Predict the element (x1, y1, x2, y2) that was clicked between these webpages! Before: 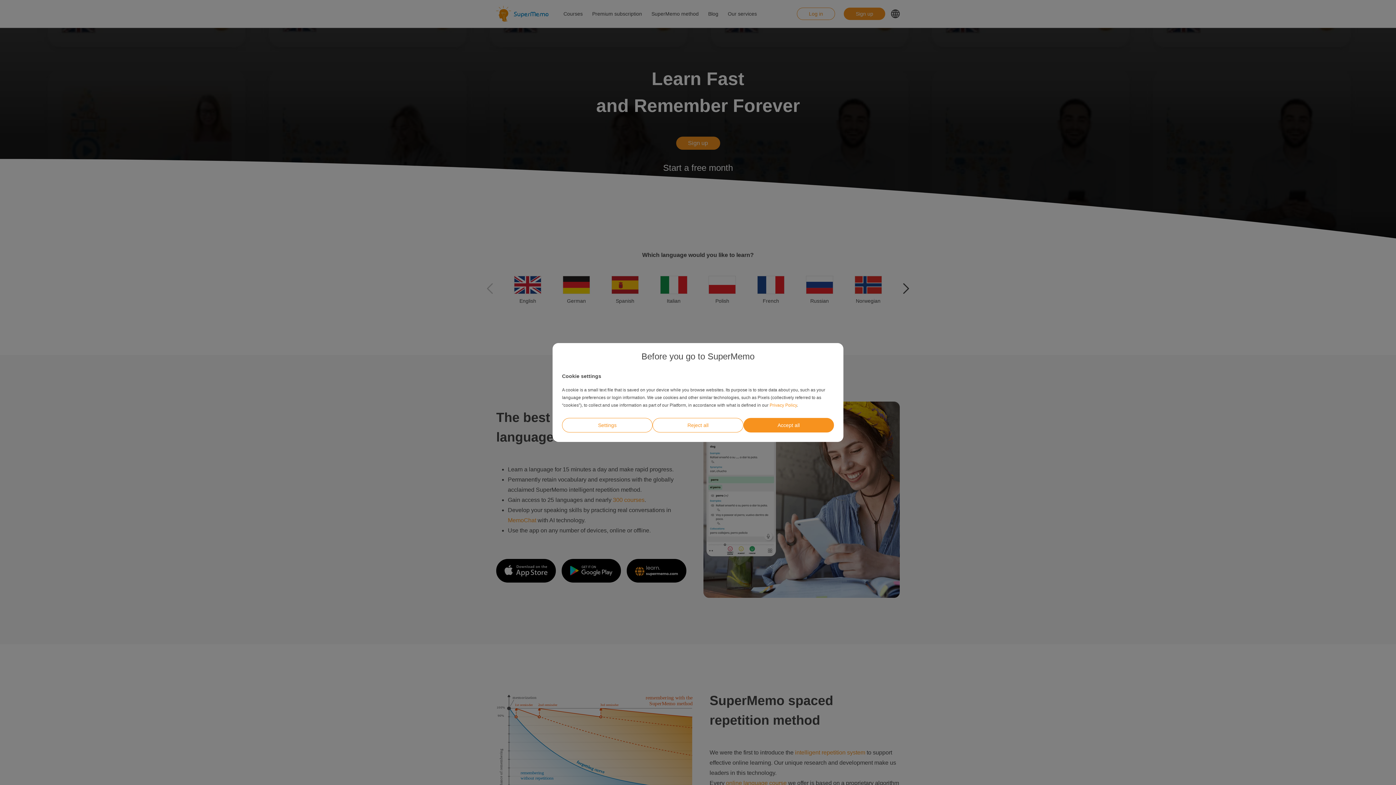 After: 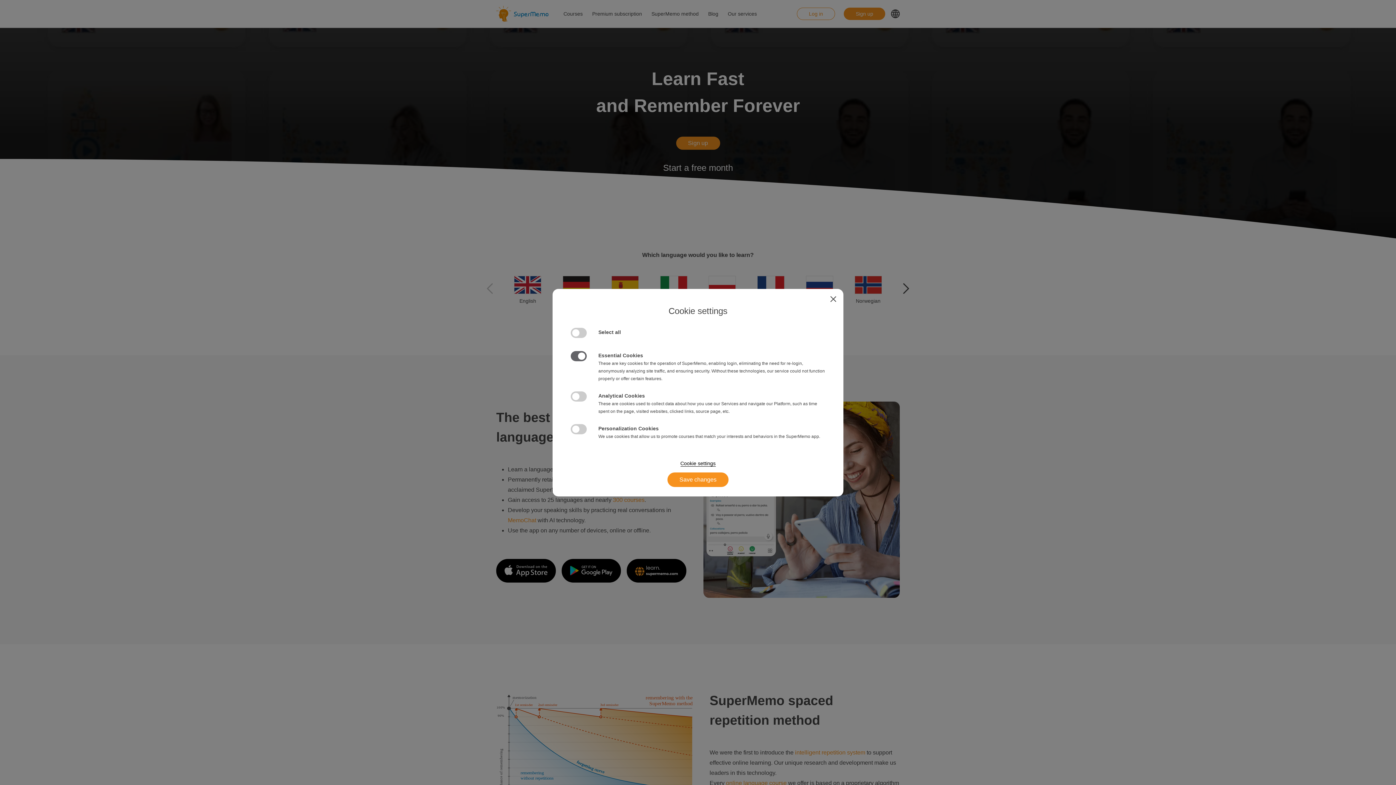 Action: label: Settings bbox: (562, 418, 652, 432)